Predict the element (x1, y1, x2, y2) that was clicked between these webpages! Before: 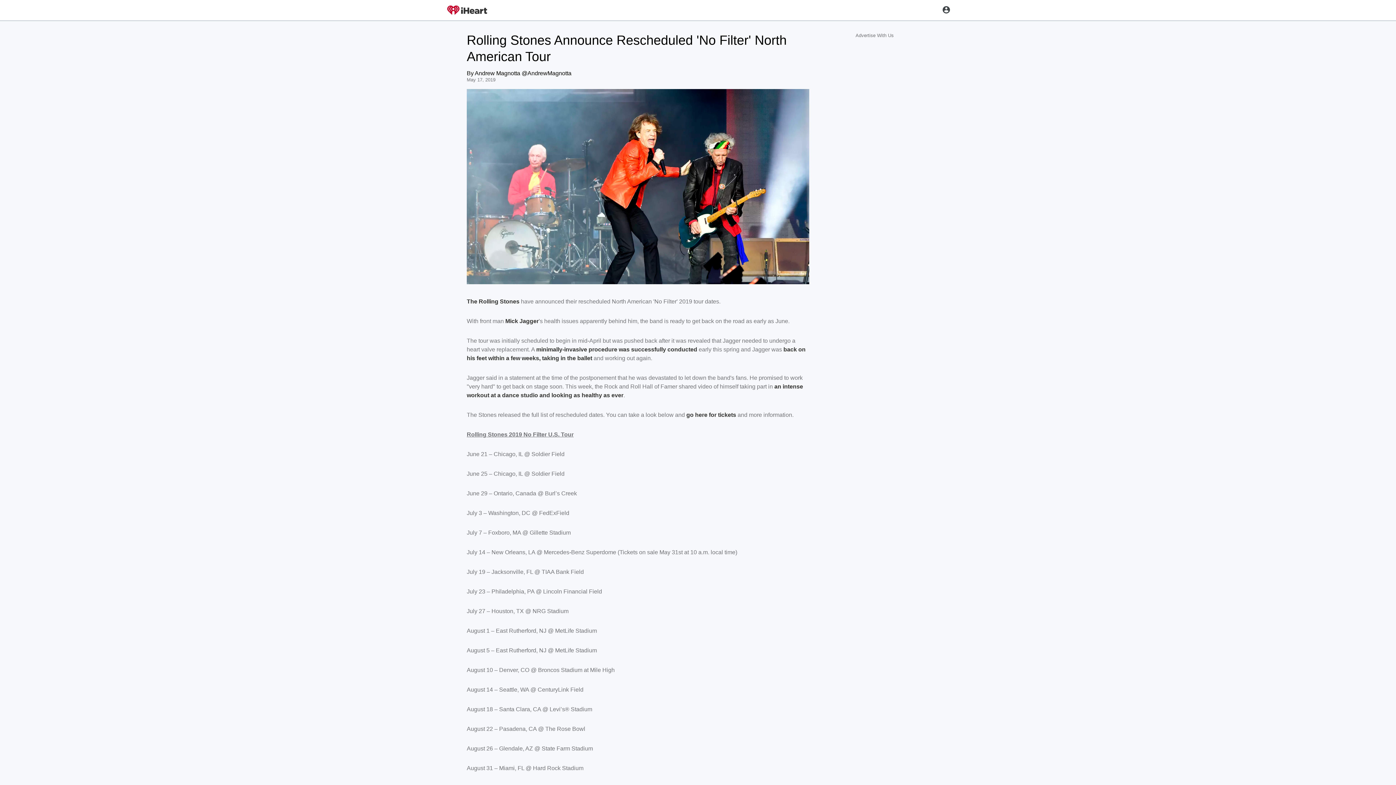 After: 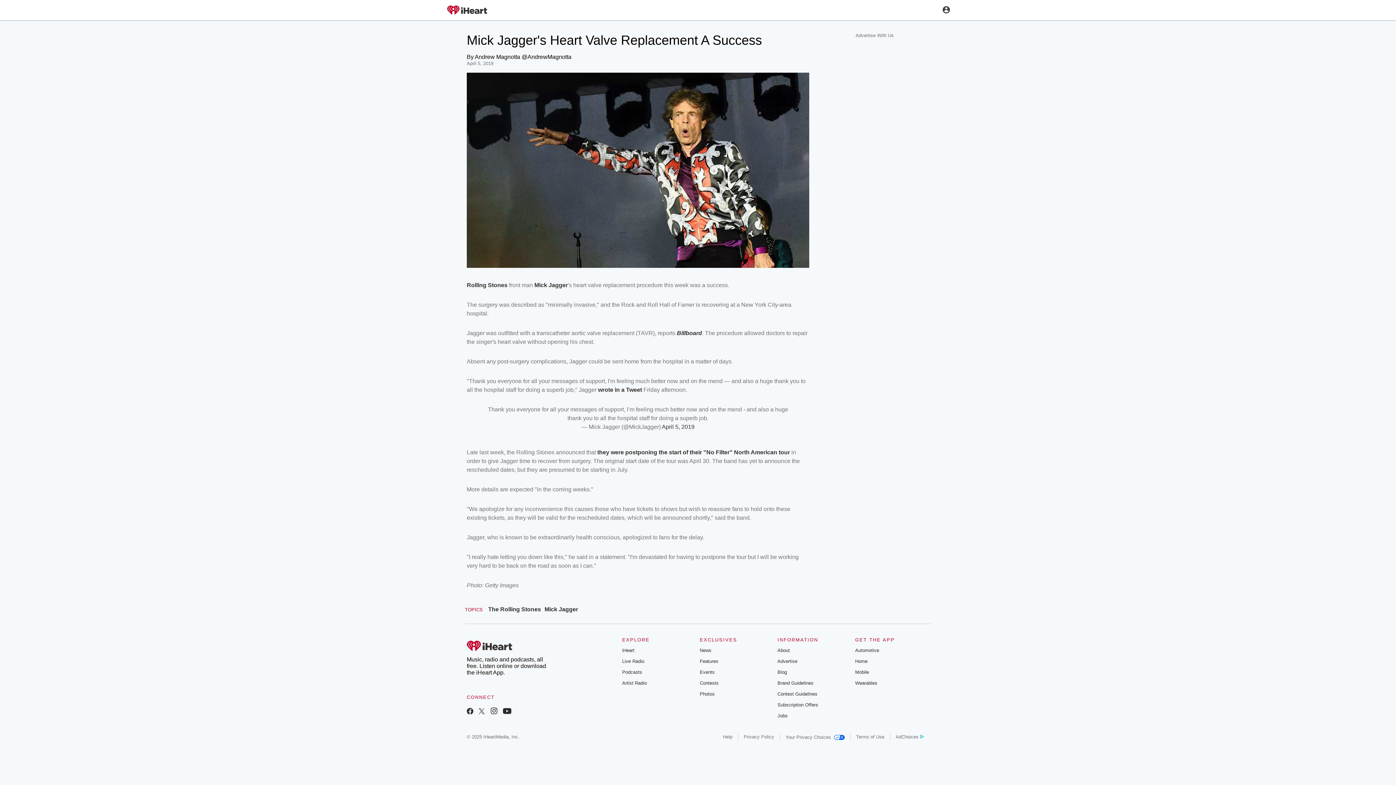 Action: bbox: (536, 346, 697, 352) label: minimally-invasive procedure was successfully conducted